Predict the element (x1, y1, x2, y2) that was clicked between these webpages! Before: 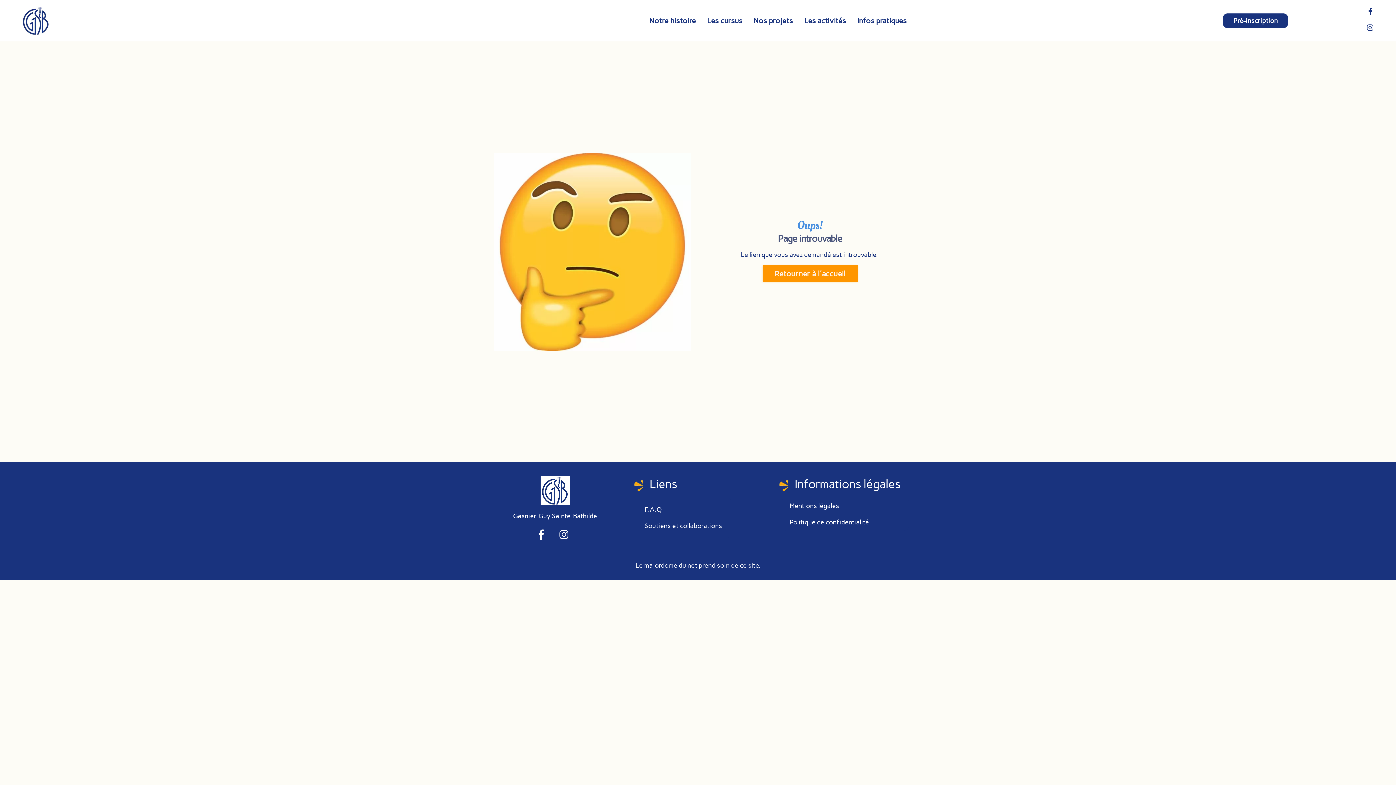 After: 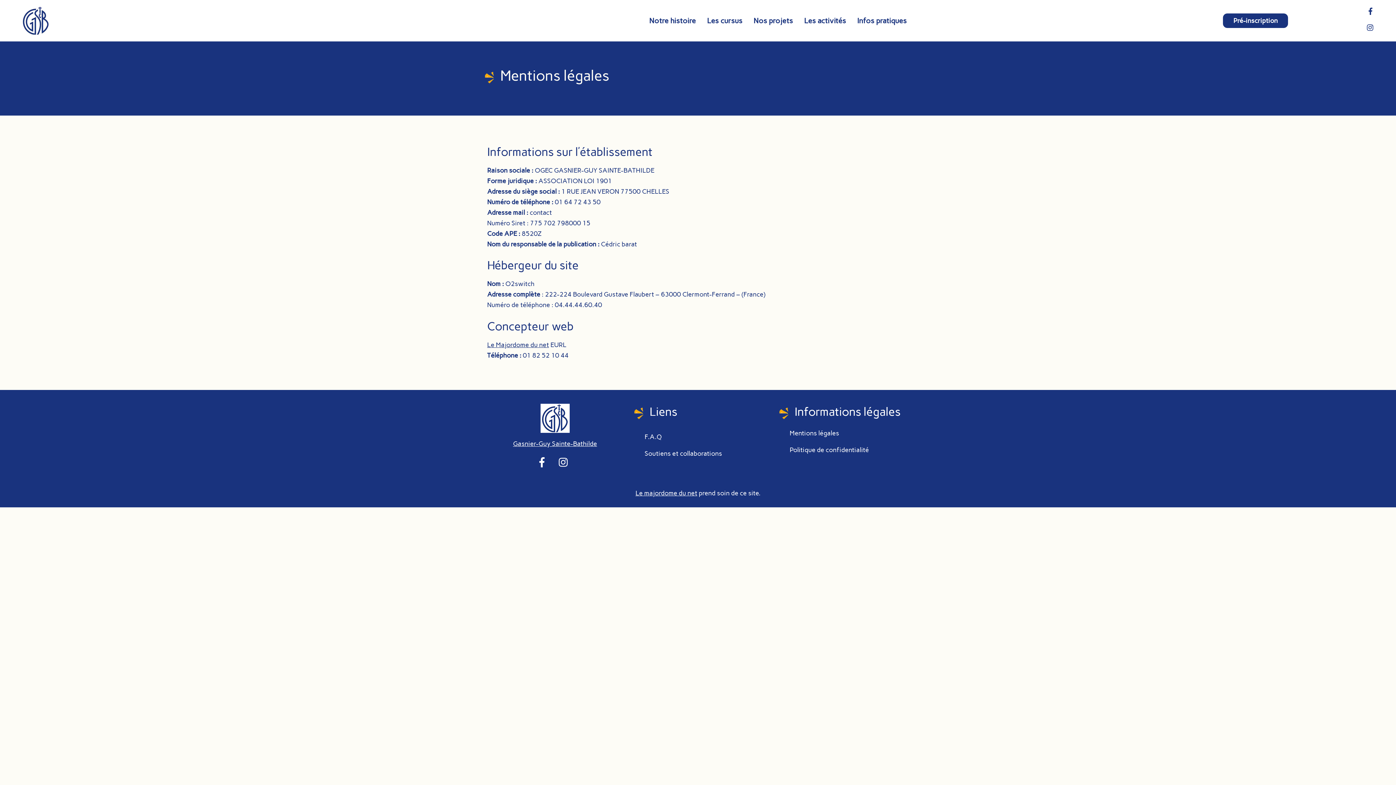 Action: label: Mentions légales bbox: (781, 497, 847, 514)